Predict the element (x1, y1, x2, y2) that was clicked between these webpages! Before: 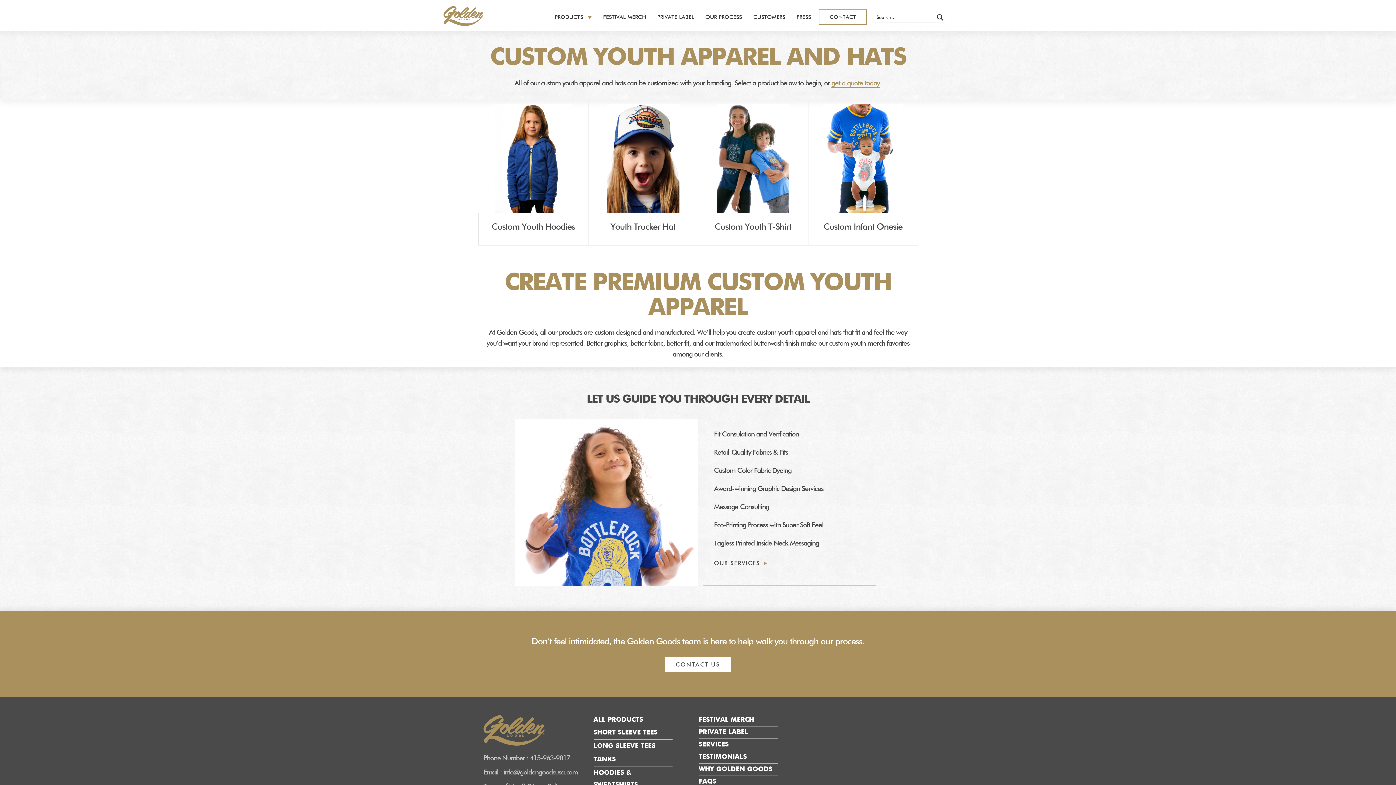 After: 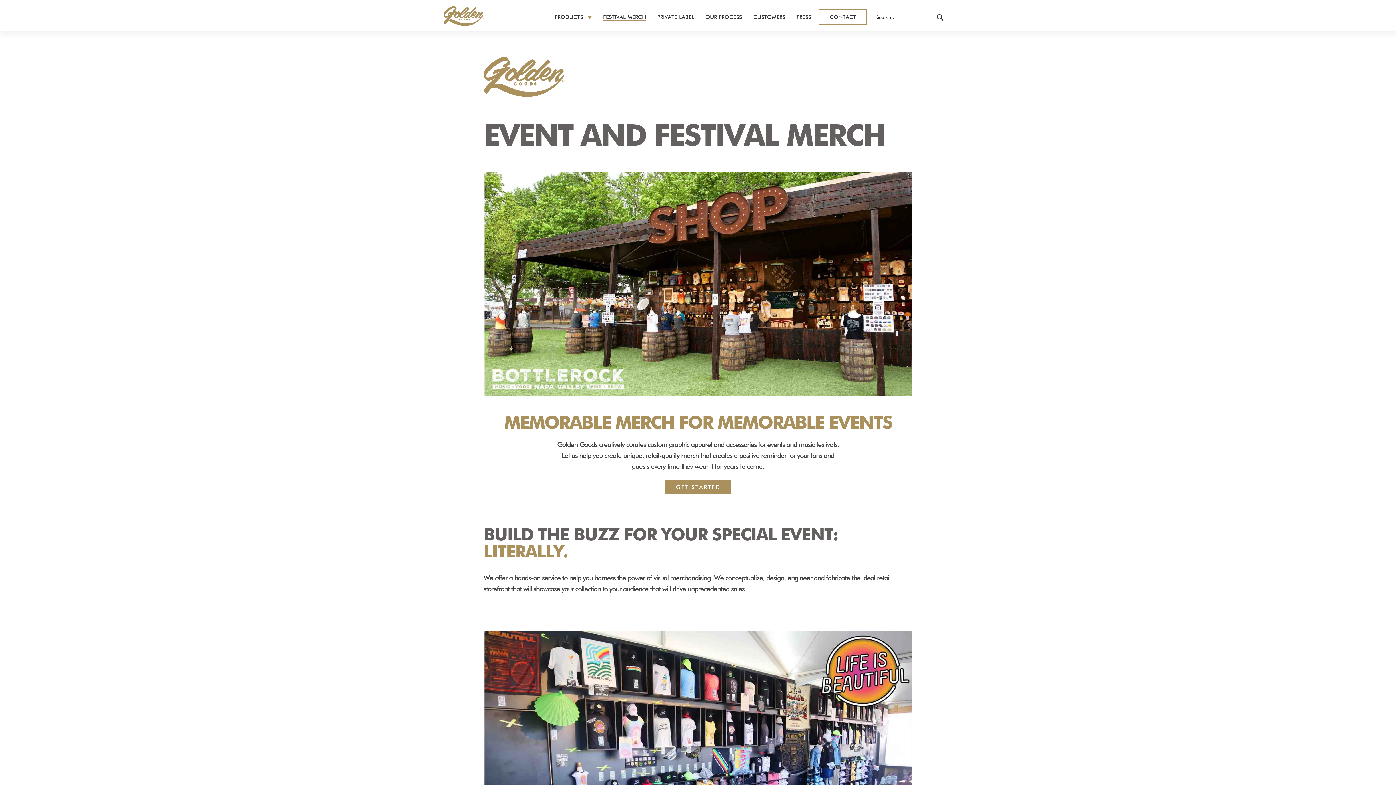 Action: label: FESTIVAL MERCH bbox: (603, 14, 646, 20)